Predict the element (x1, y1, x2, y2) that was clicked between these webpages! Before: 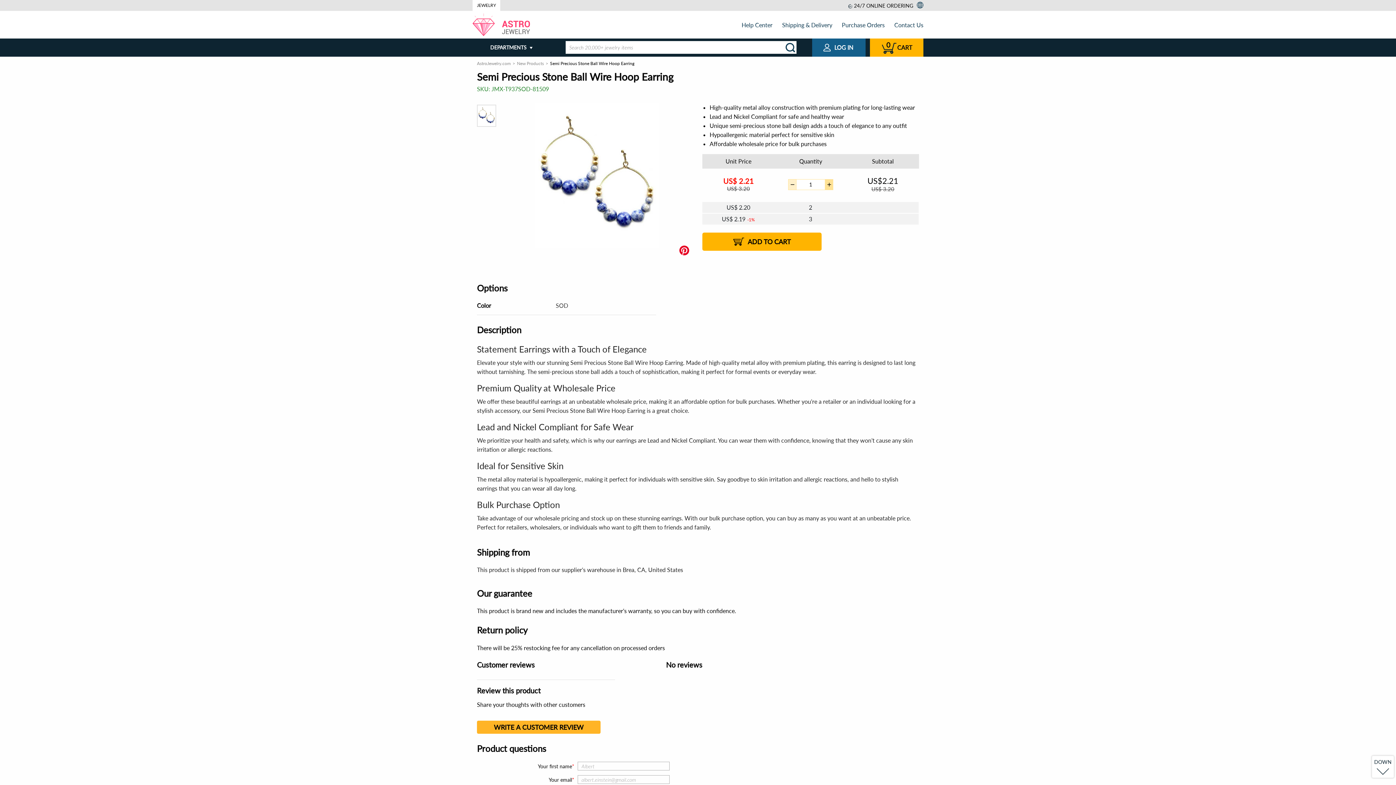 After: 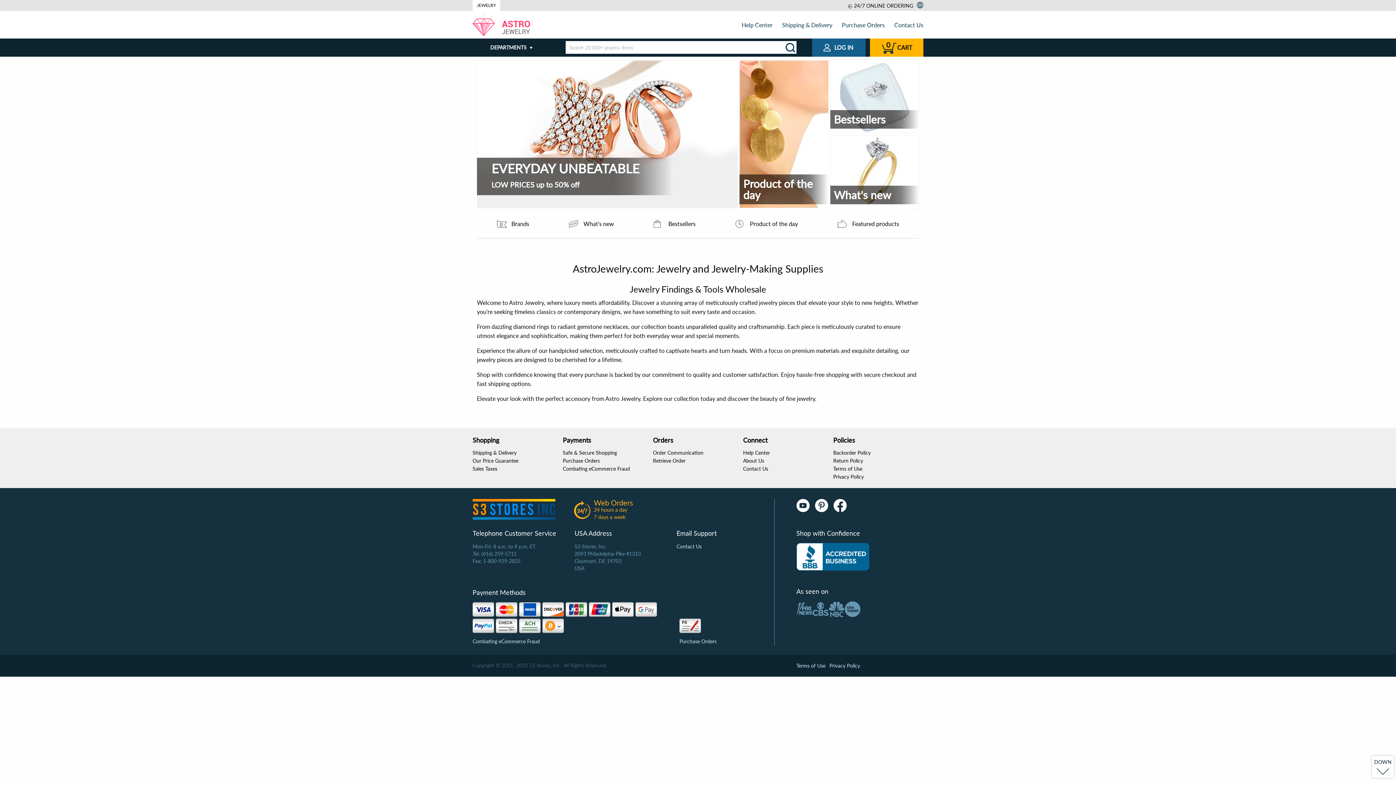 Action: bbox: (472, 13, 530, 36)